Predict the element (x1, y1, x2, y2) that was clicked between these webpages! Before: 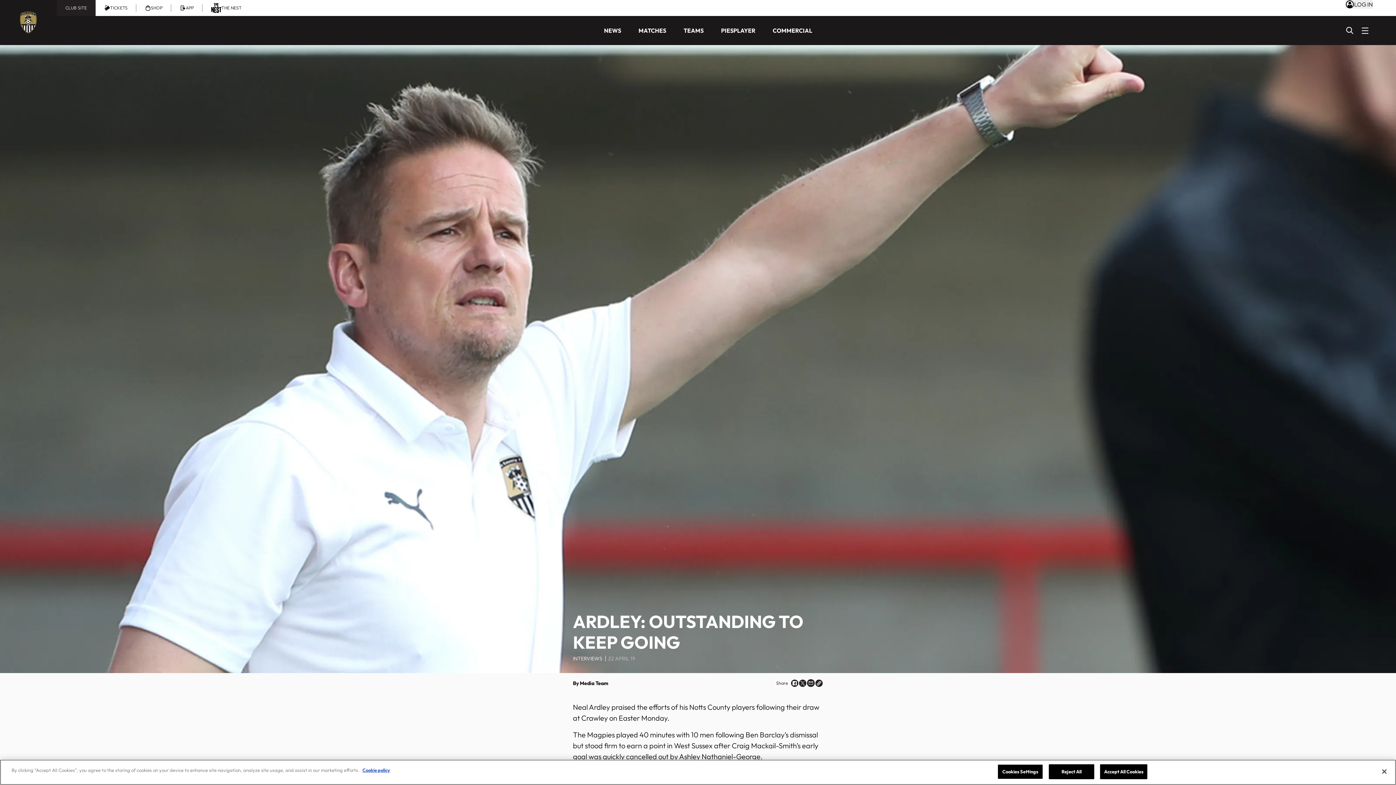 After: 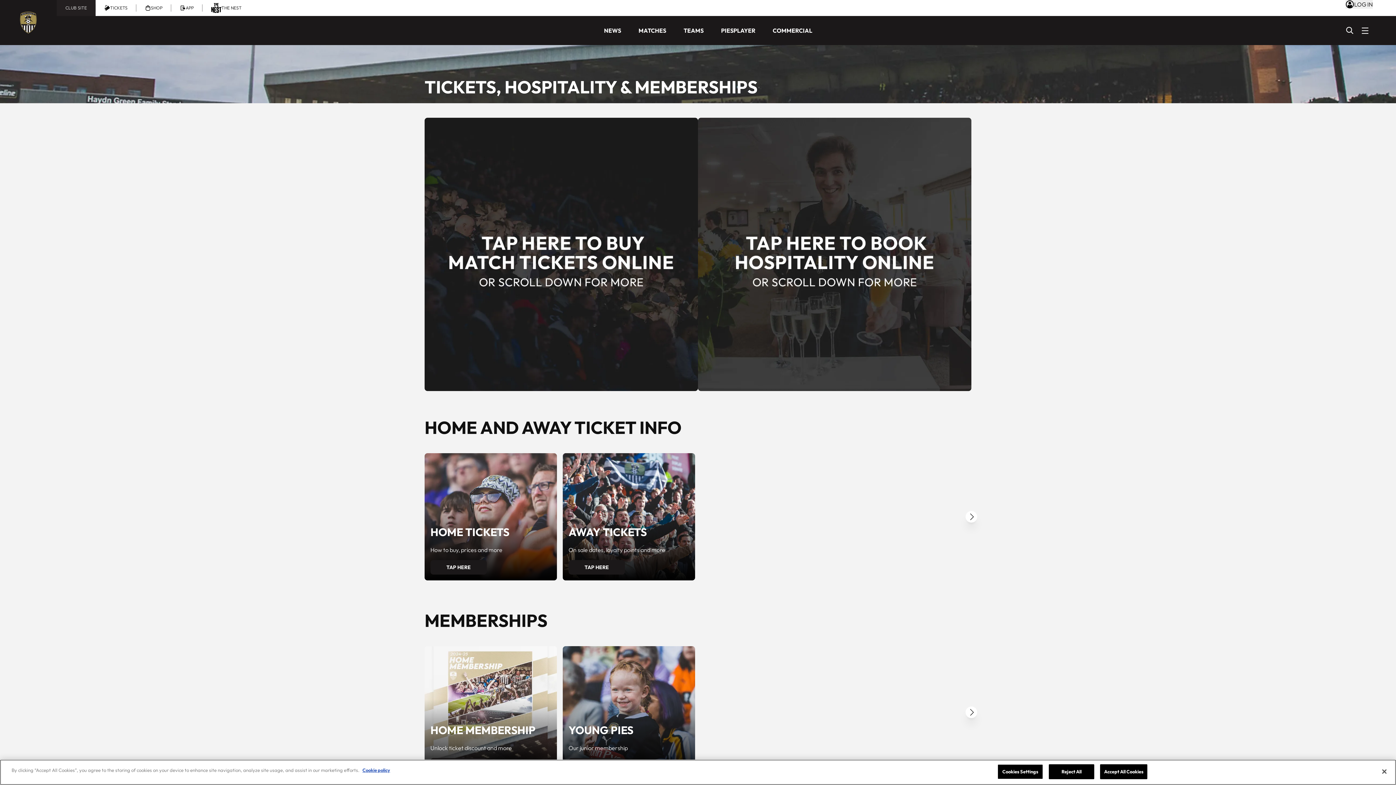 Action: label: TICKETS bbox: (95, 0, 136, 16)